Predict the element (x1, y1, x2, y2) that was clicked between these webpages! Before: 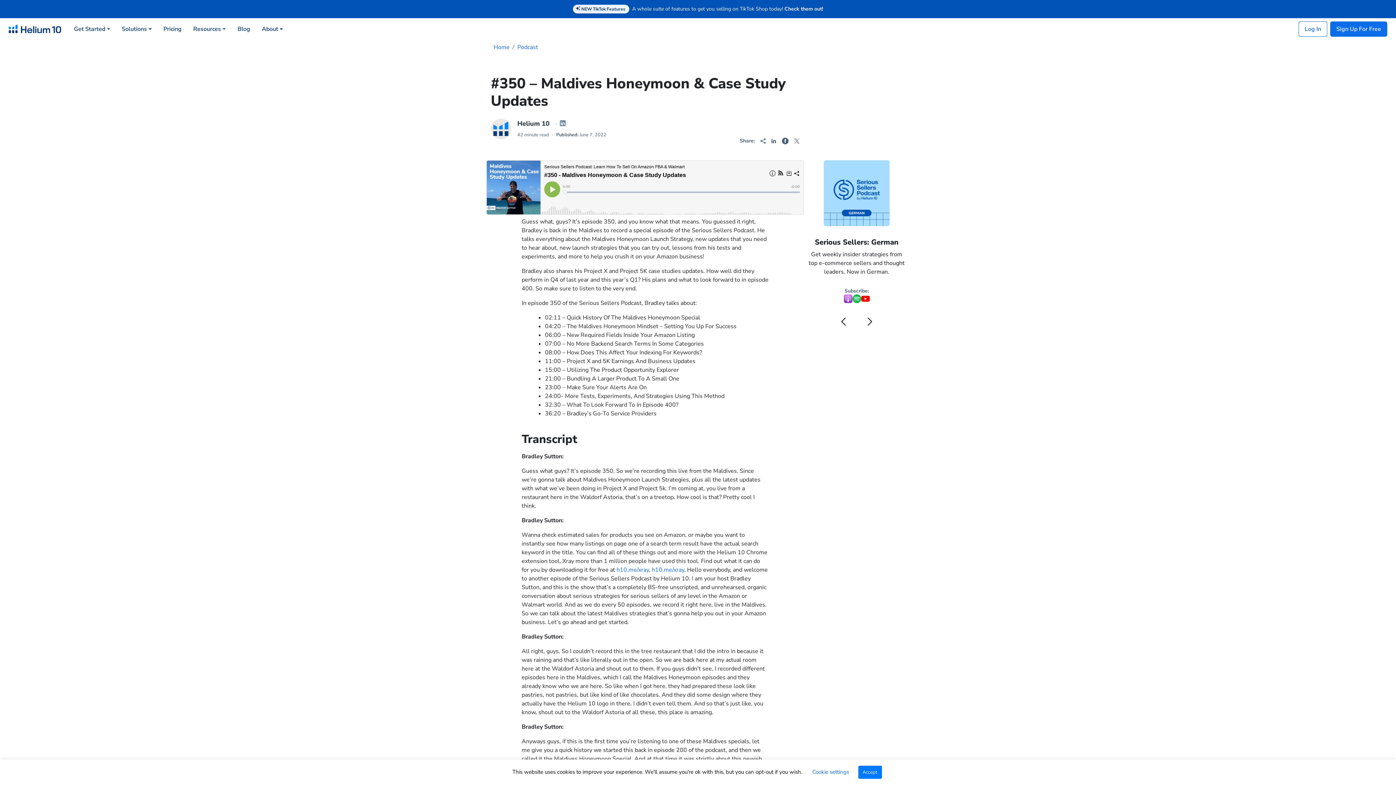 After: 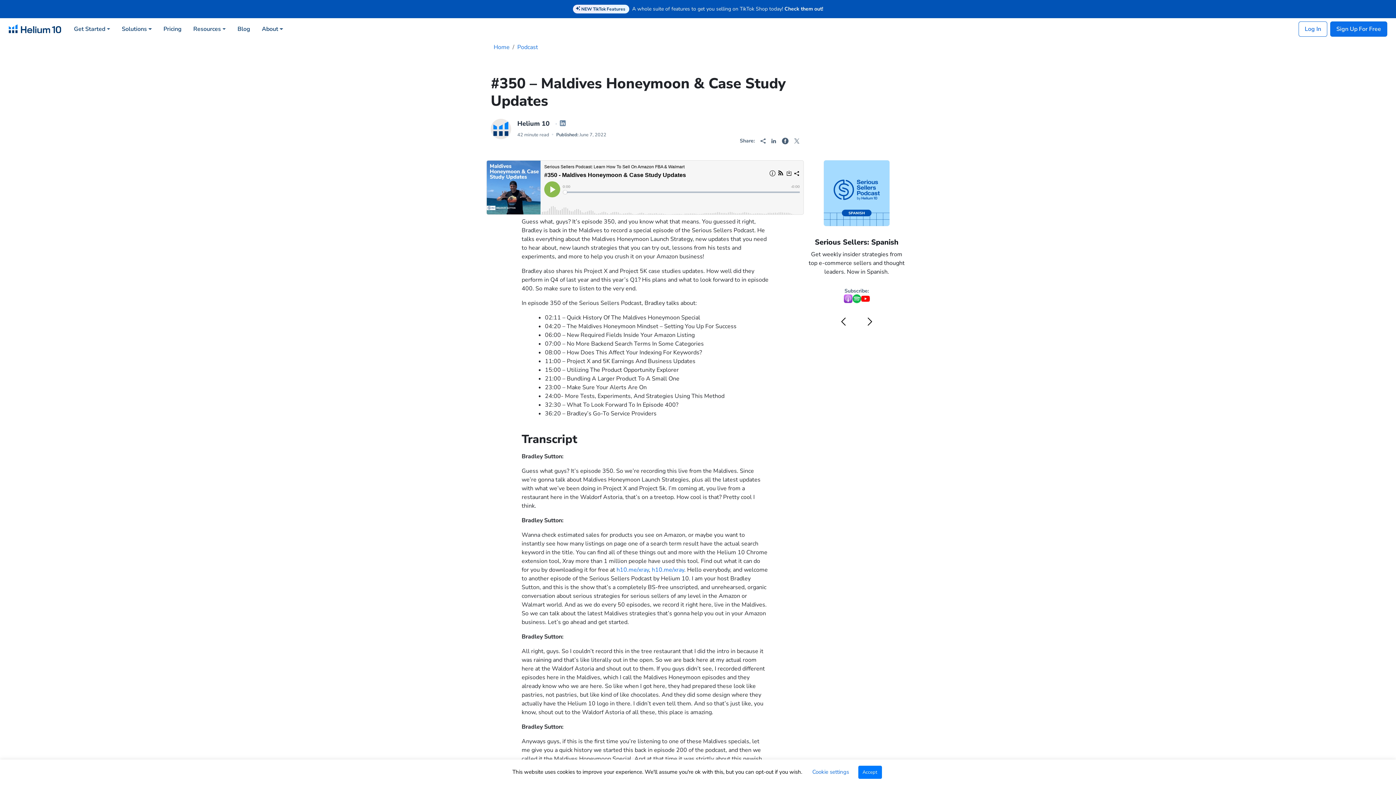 Action: bbox: (788, 138, 799, 143)